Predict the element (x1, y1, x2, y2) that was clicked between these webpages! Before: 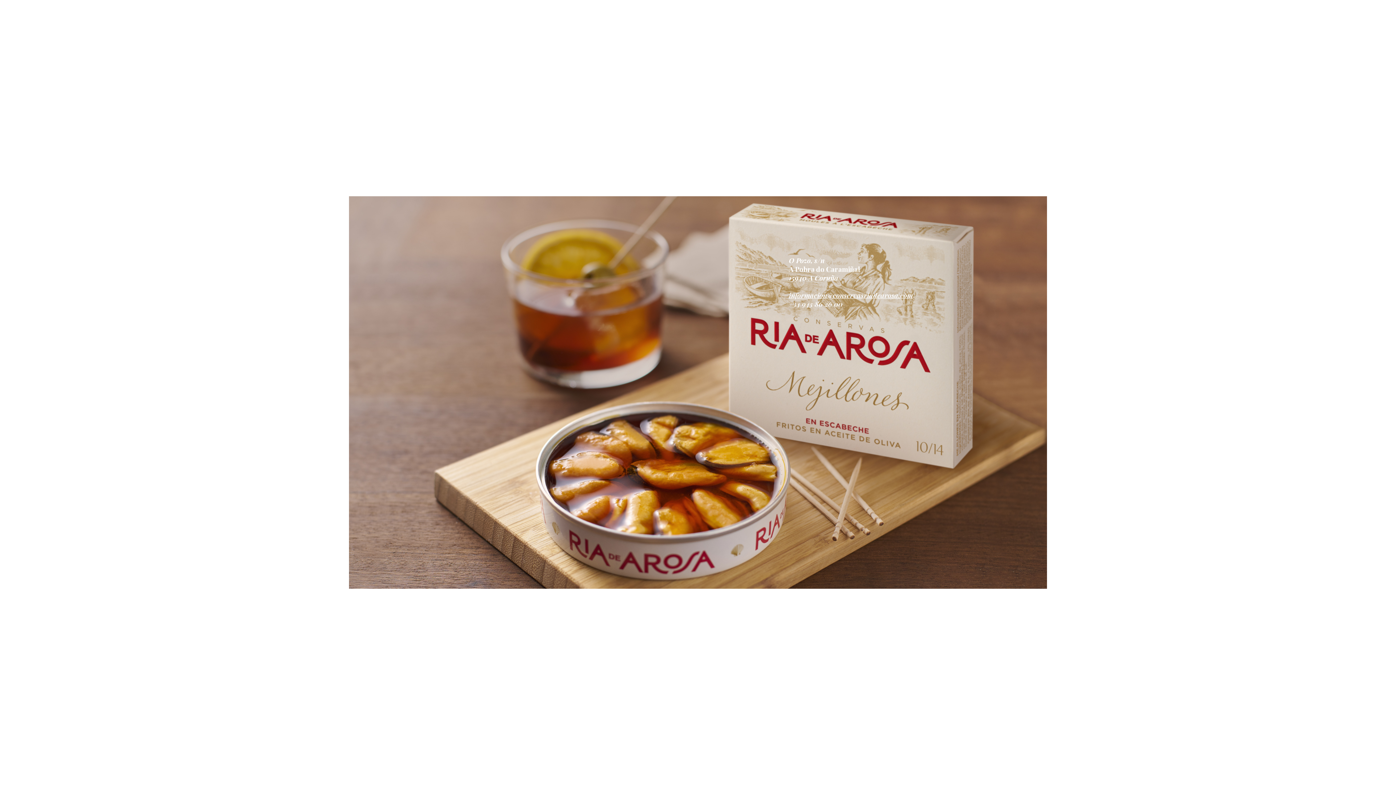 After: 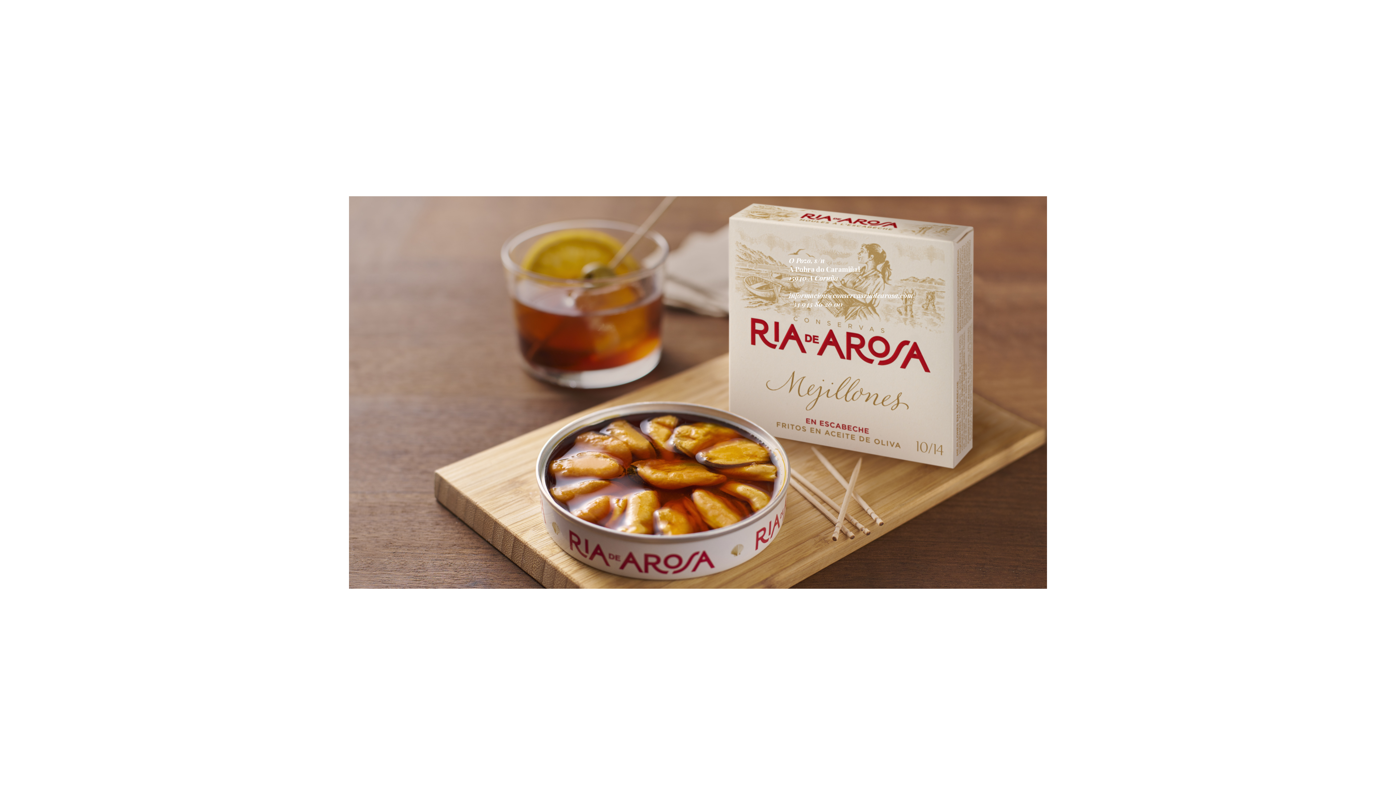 Action: label: informacion@conservasriadearosa.com bbox: (789, 290, 913, 300)